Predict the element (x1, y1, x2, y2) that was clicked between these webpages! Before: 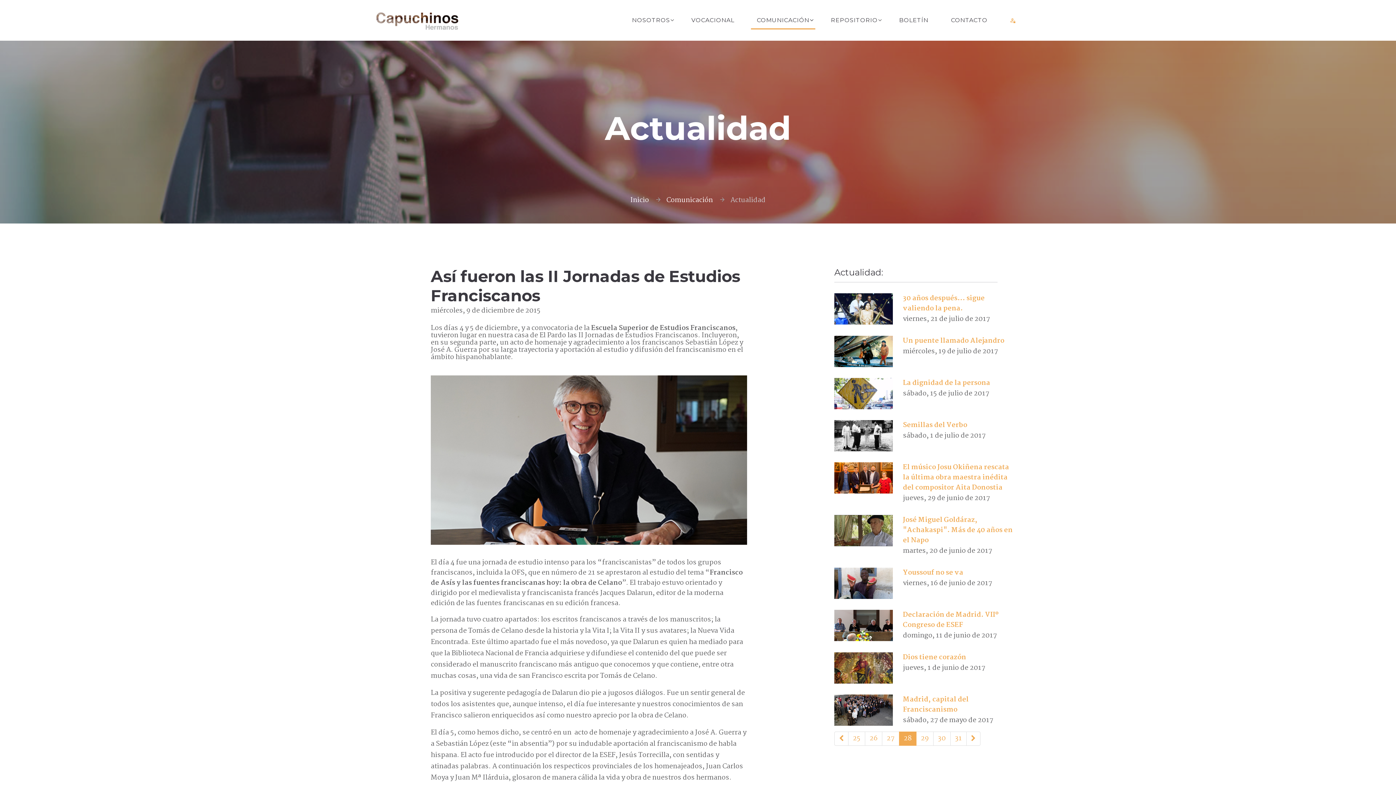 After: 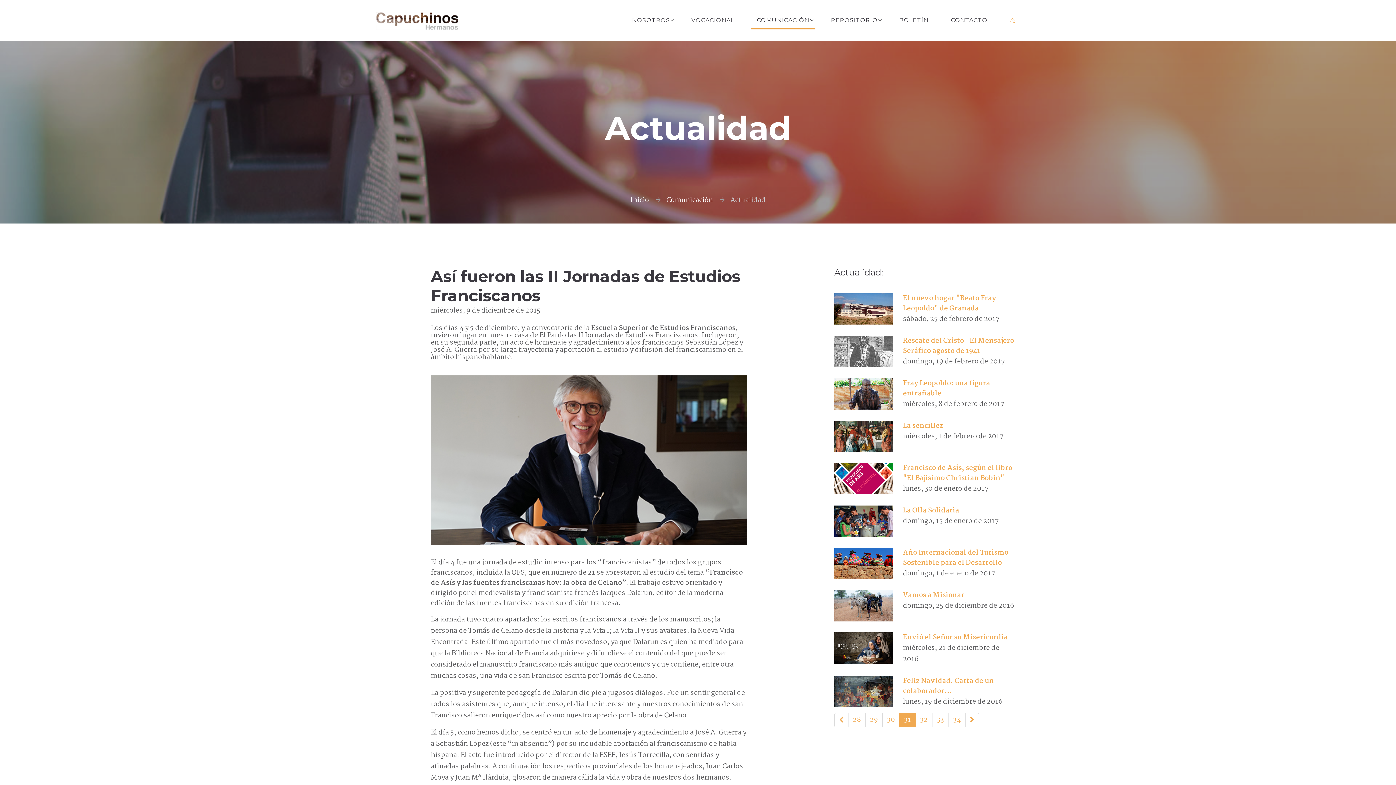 Action: bbox: (950, 732, 966, 746) label: 31